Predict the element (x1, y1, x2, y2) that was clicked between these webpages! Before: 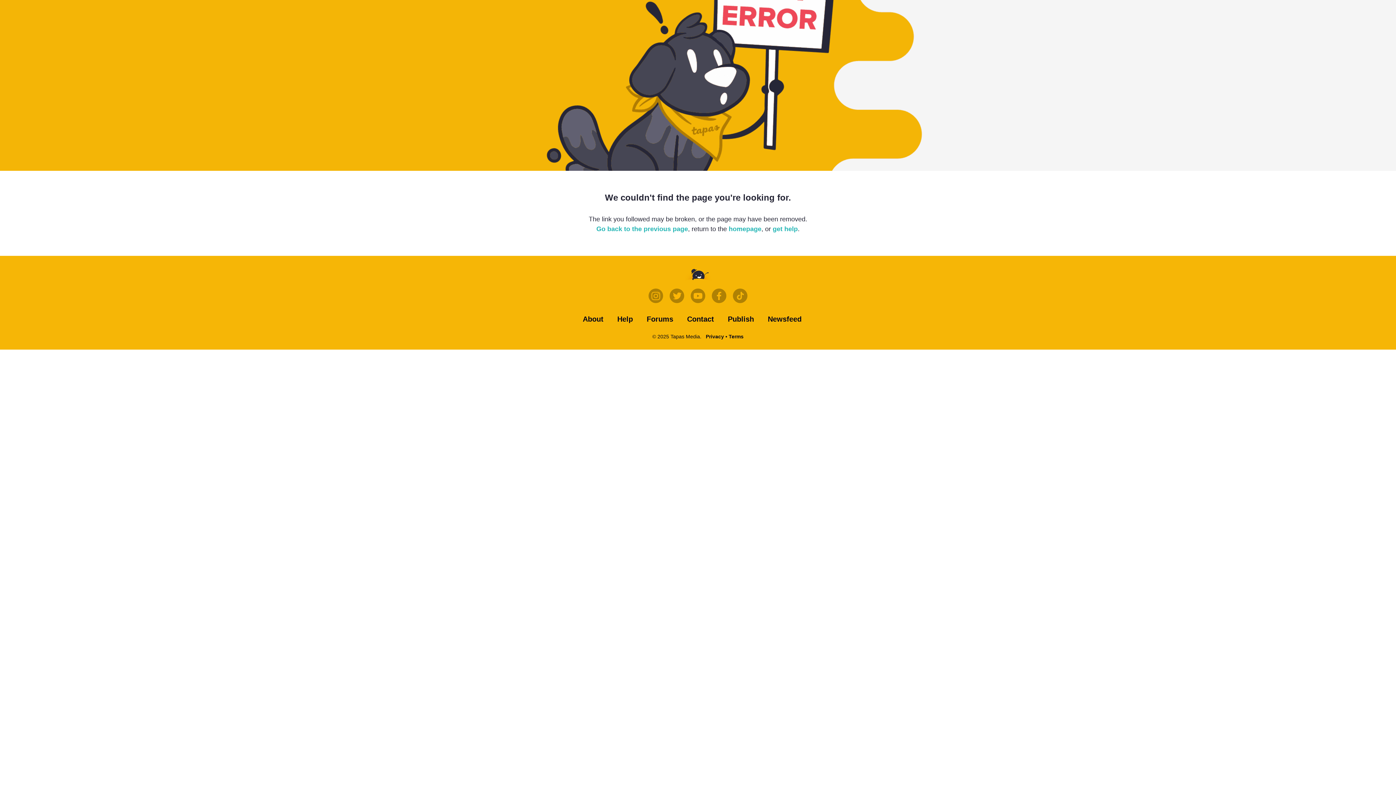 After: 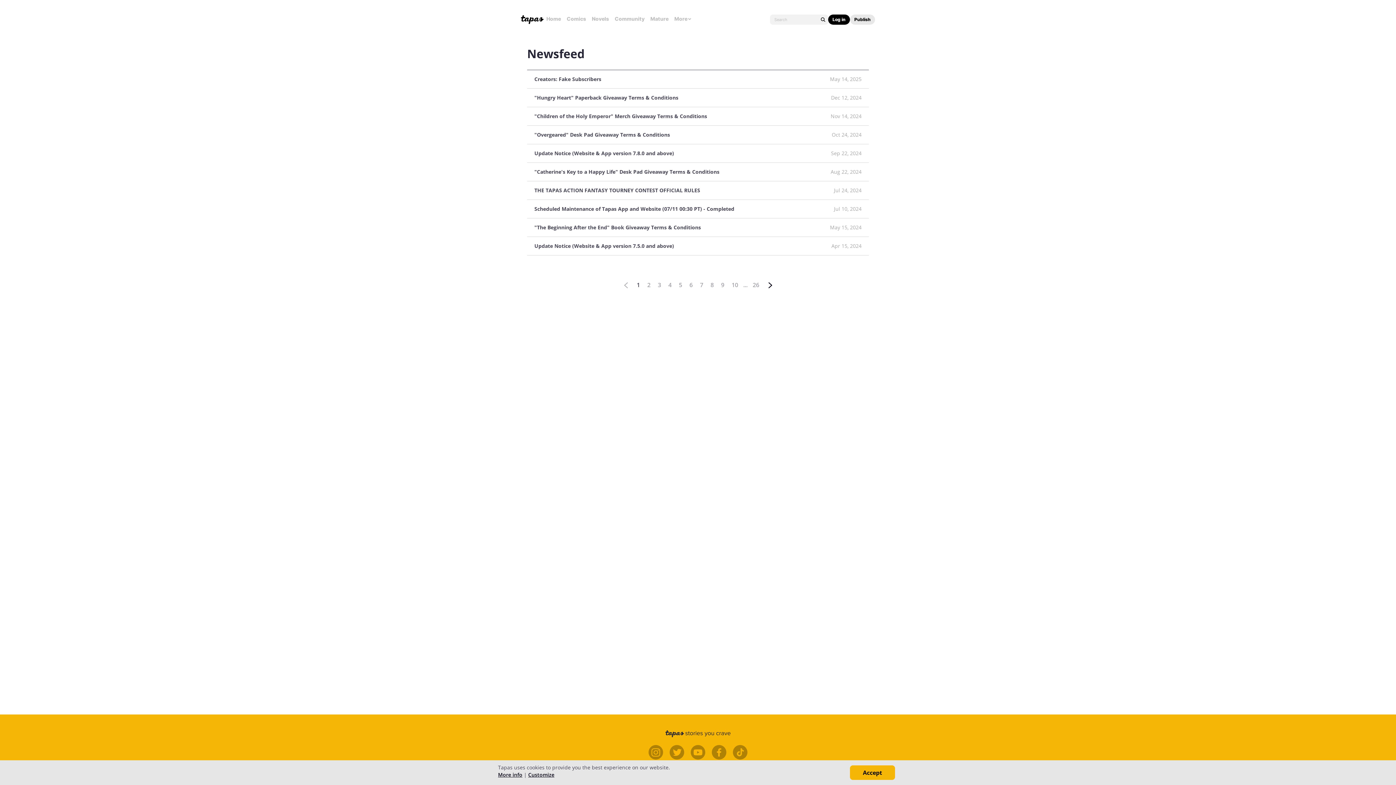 Action: label: Newsfeed bbox: (768, 315, 801, 323)